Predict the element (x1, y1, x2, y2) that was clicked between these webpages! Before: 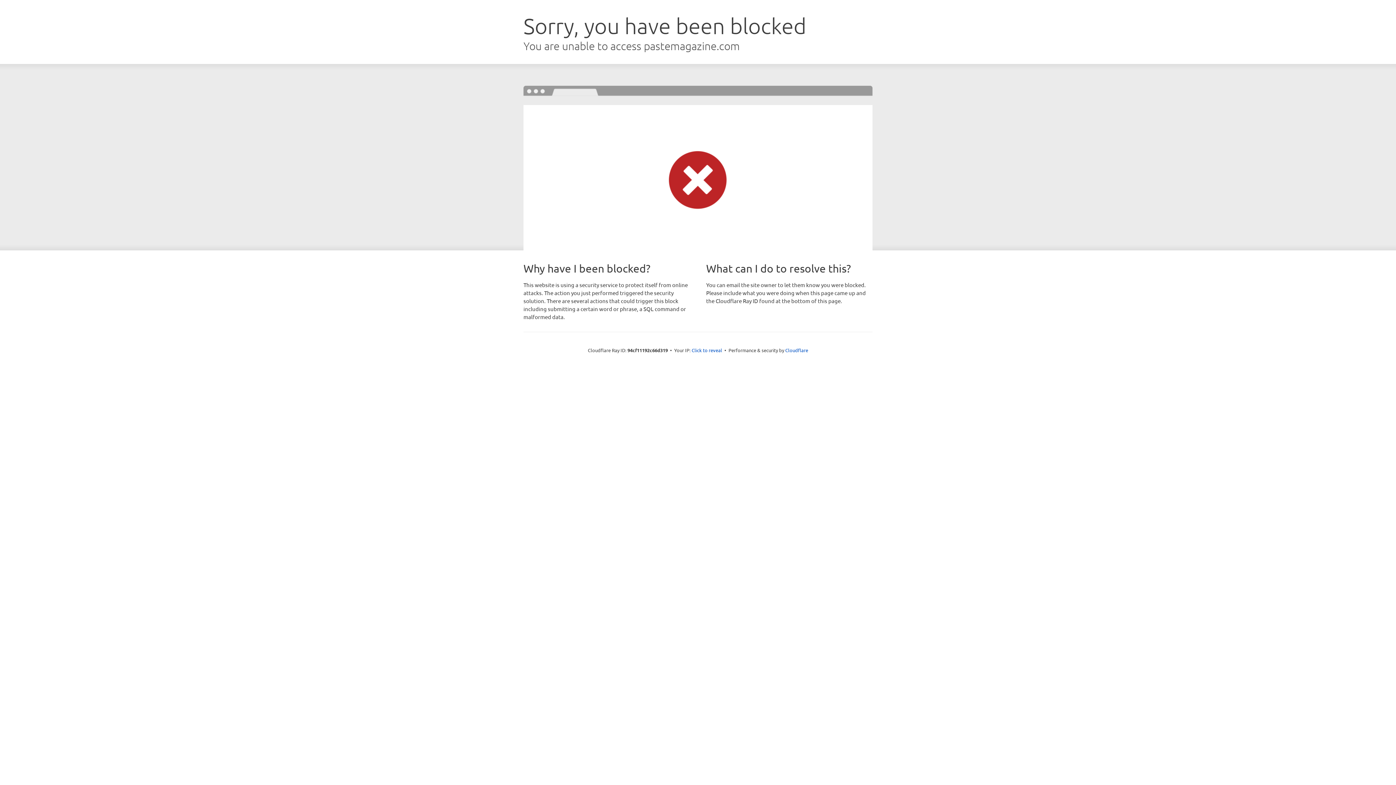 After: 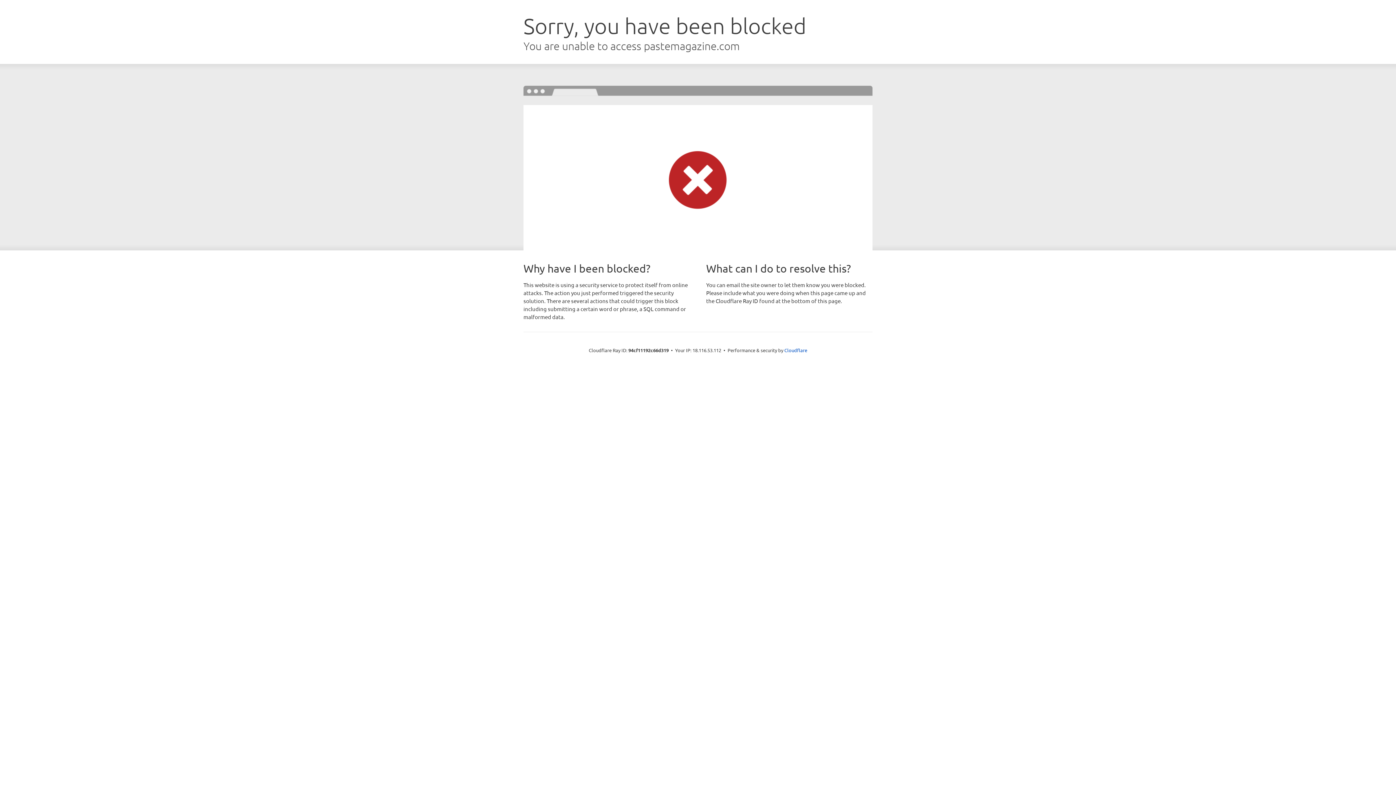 Action: label: Click to reveal bbox: (691, 346, 722, 353)